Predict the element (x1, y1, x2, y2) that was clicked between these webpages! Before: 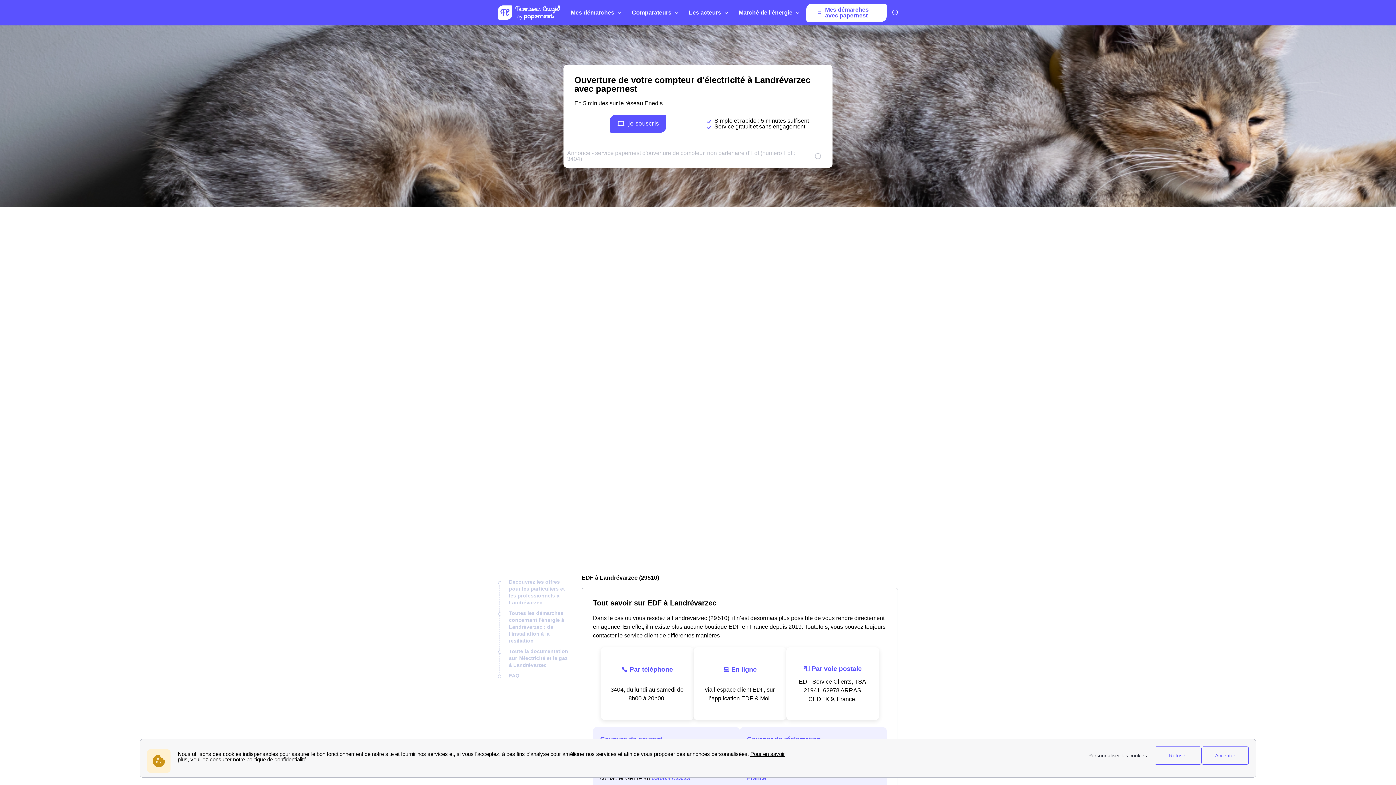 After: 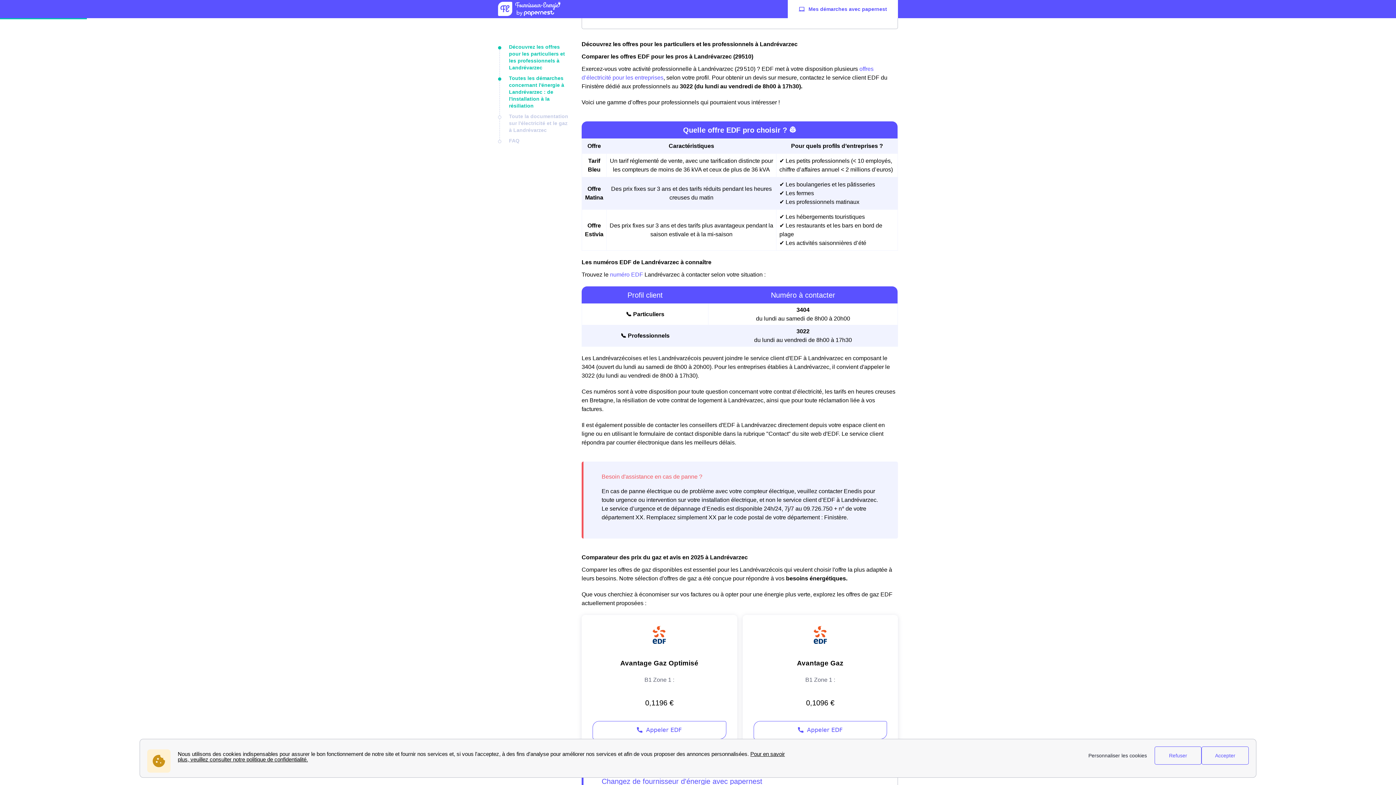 Action: bbox: (509, 610, 564, 644) label: Toutes les démarches concernant l'énergie à Landrévarzec : de l'installation à la résiliation